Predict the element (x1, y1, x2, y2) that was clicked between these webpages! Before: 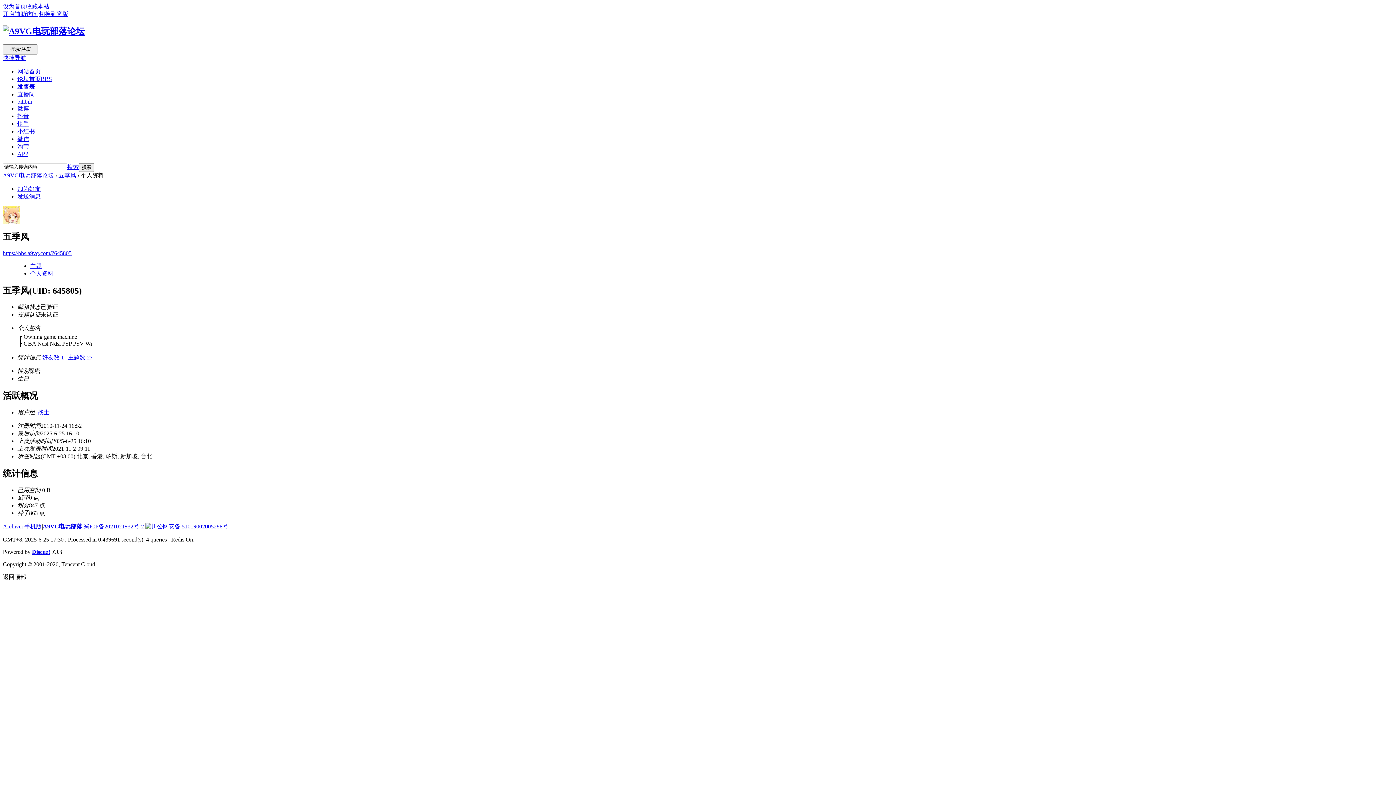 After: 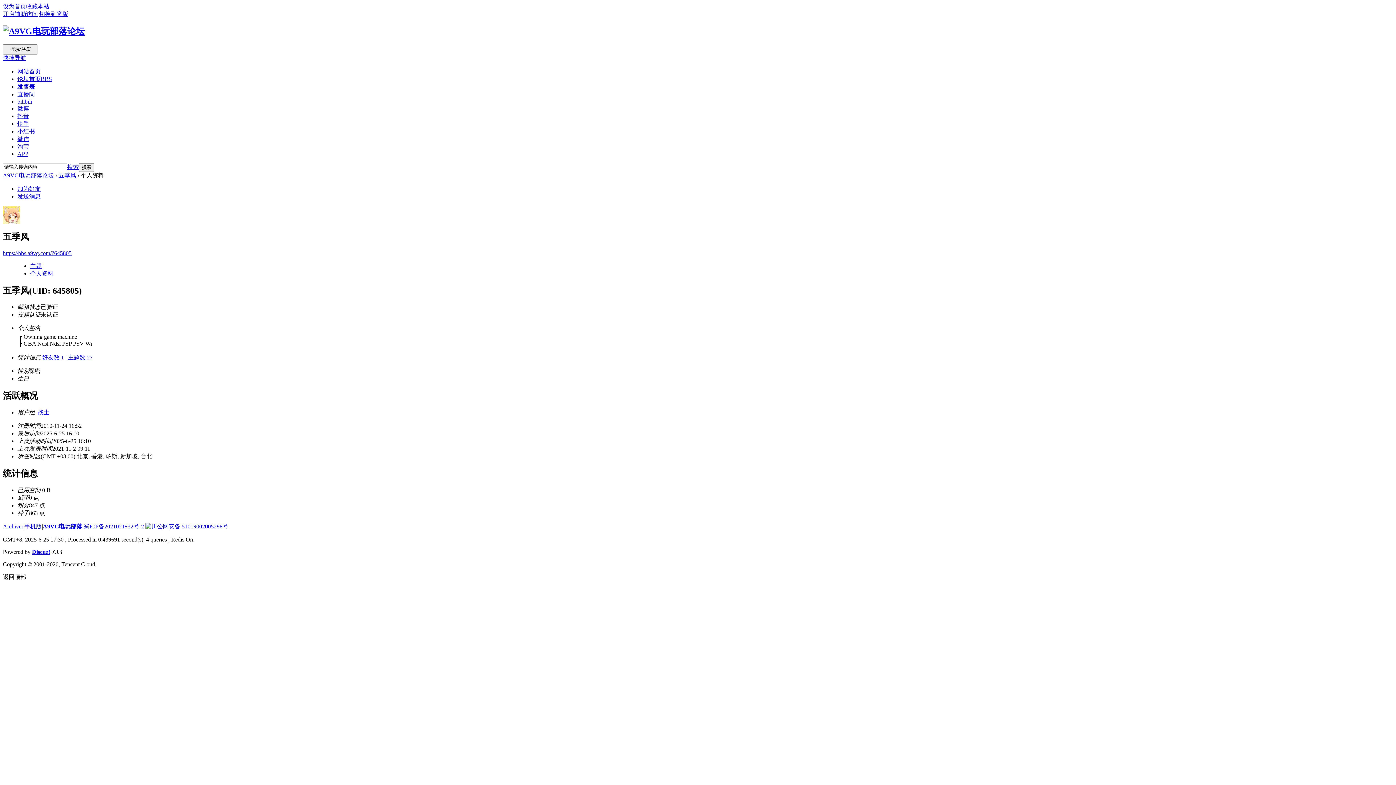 Action: label: 主题数 27 bbox: (68, 354, 92, 360)